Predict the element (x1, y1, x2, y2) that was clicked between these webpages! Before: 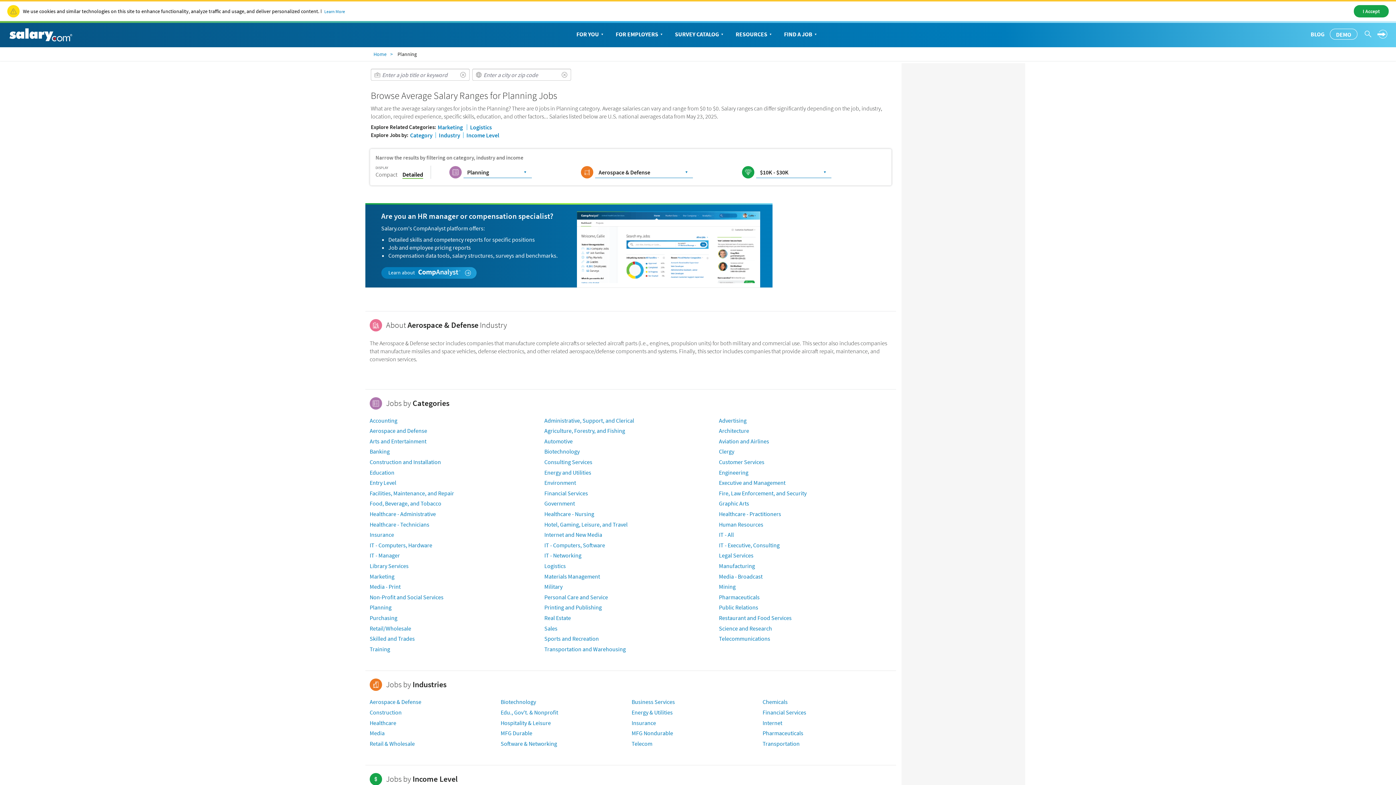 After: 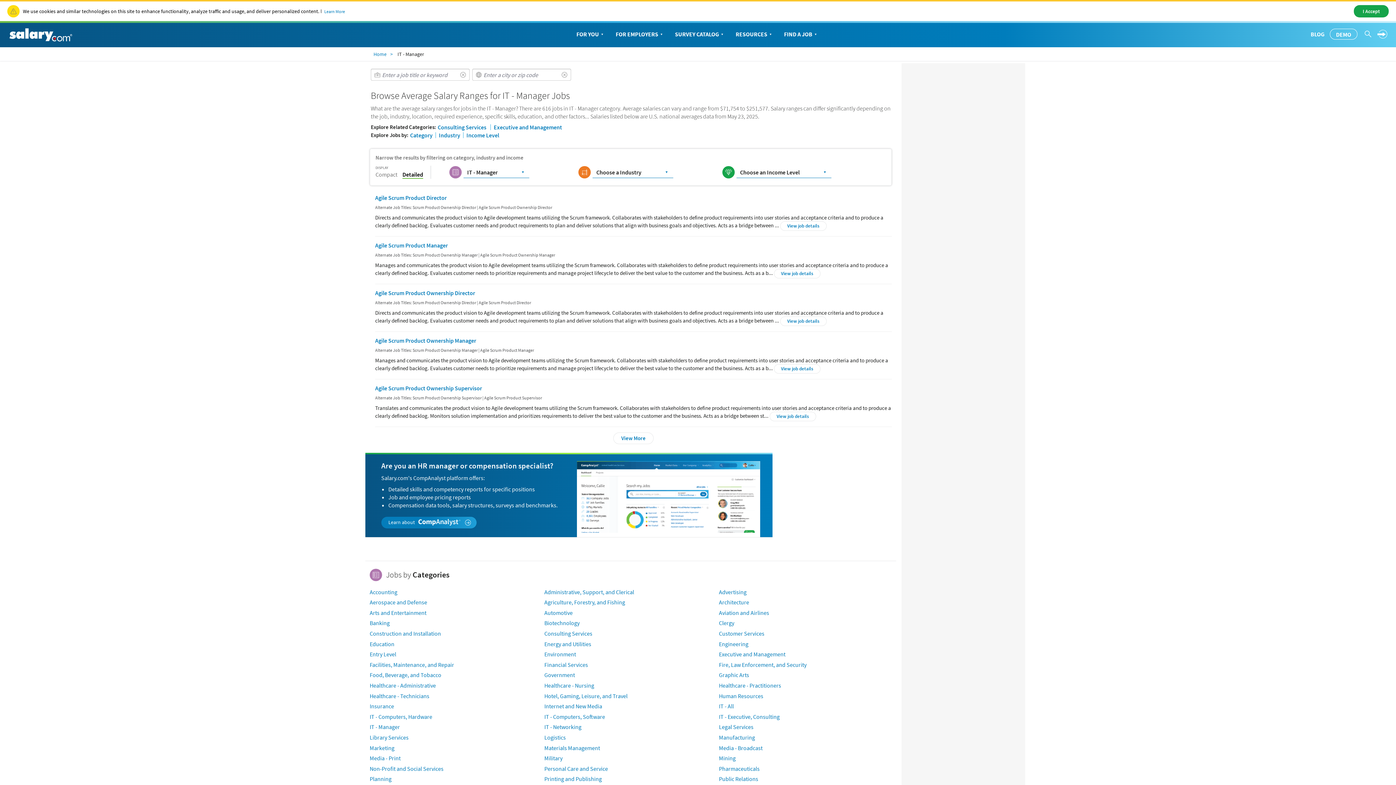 Action: label: IT - Manager bbox: (369, 552, 400, 559)